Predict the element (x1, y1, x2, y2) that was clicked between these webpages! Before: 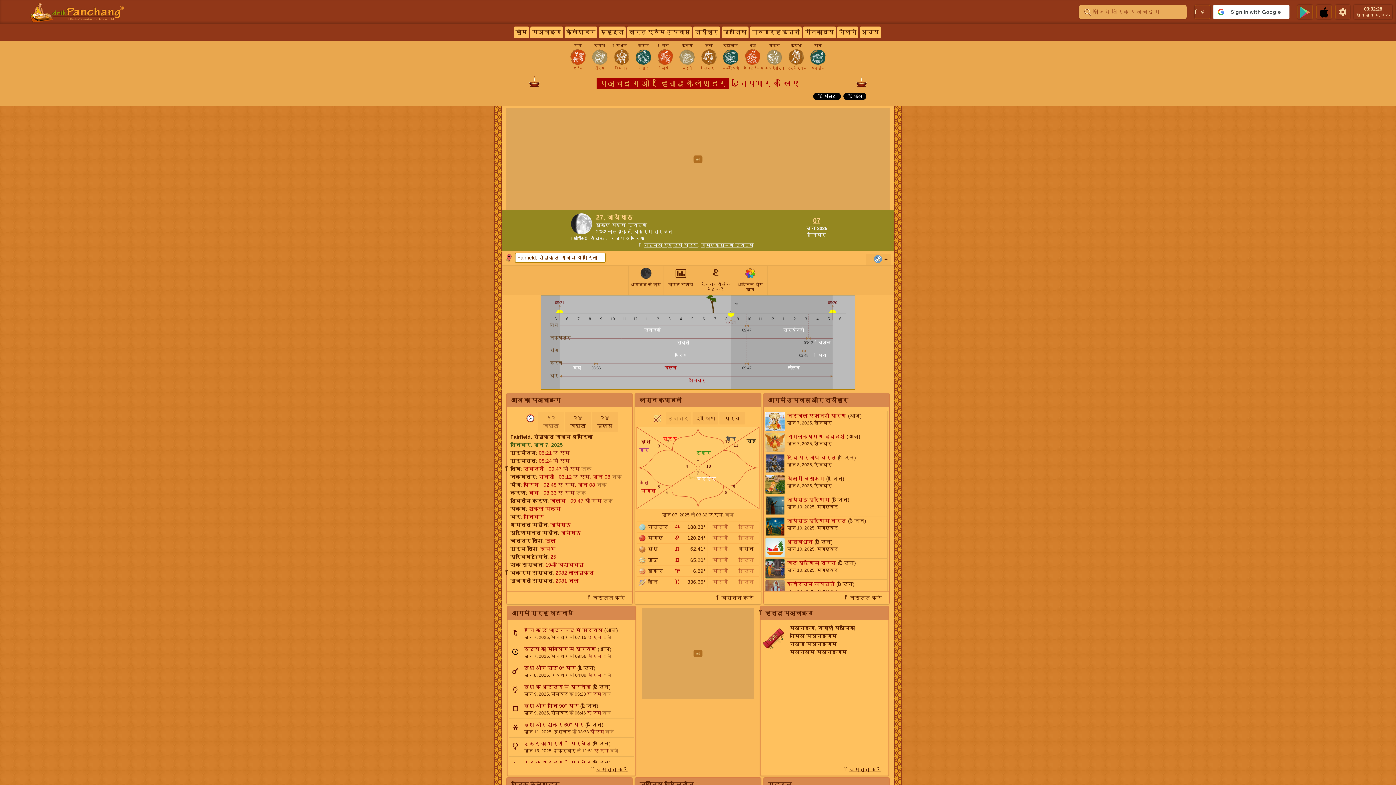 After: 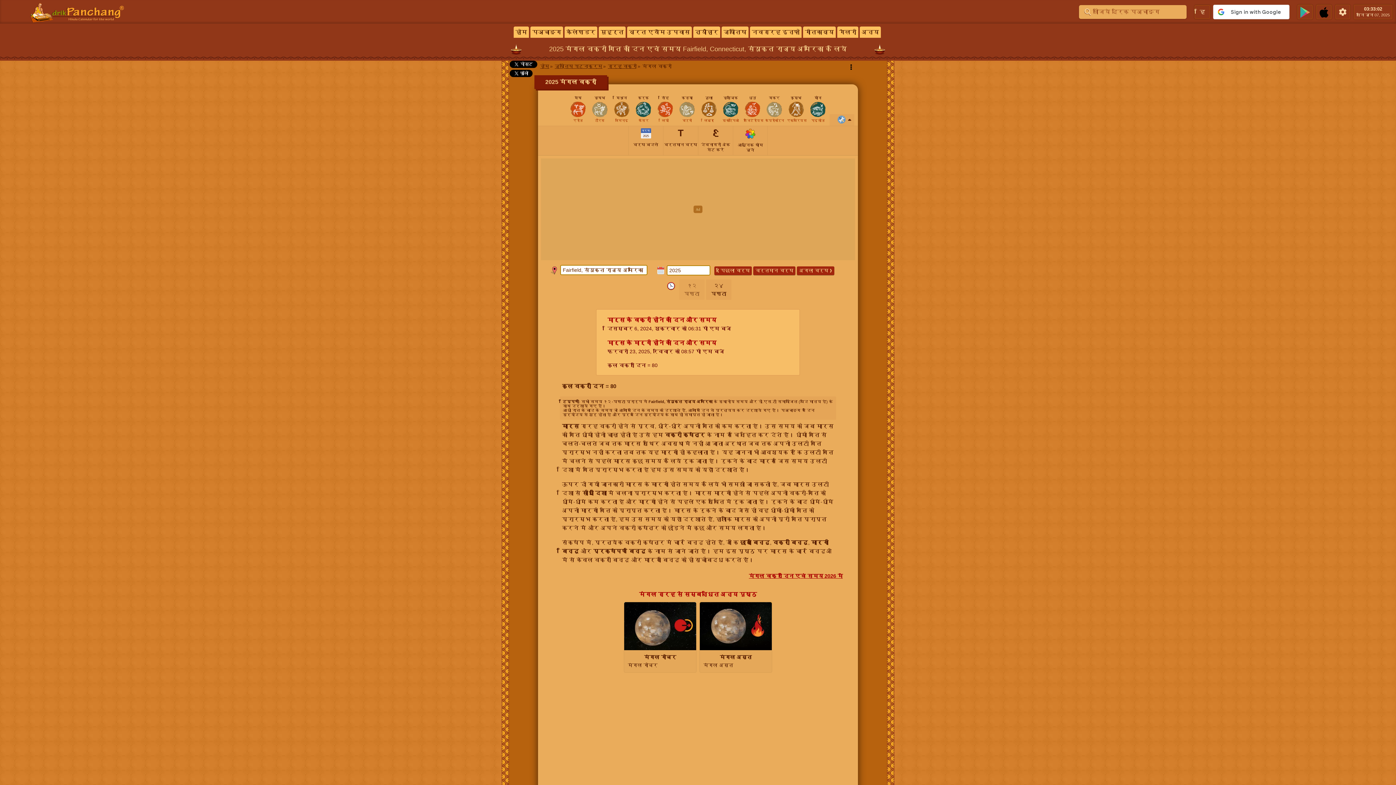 Action: bbox: (708, 533, 732, 543) label: मार्गी